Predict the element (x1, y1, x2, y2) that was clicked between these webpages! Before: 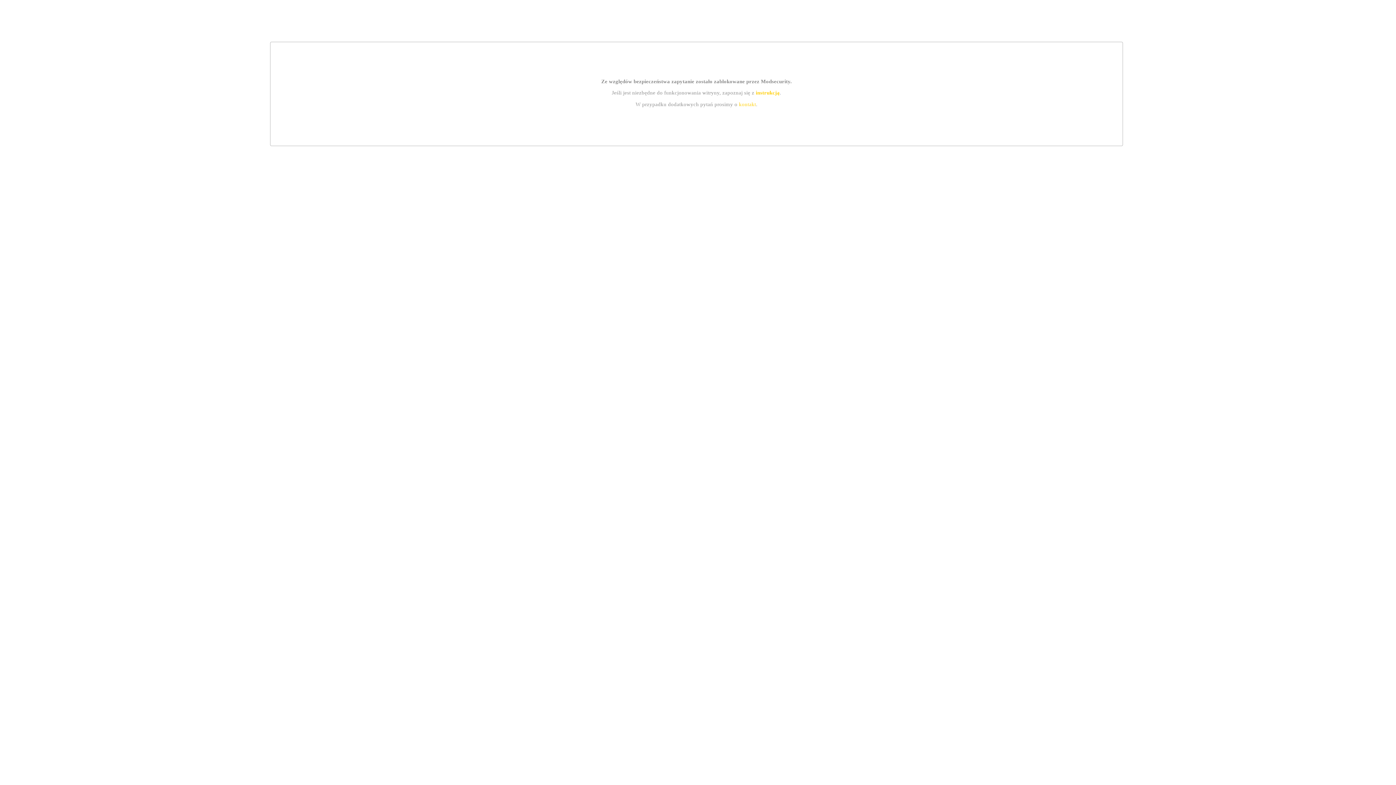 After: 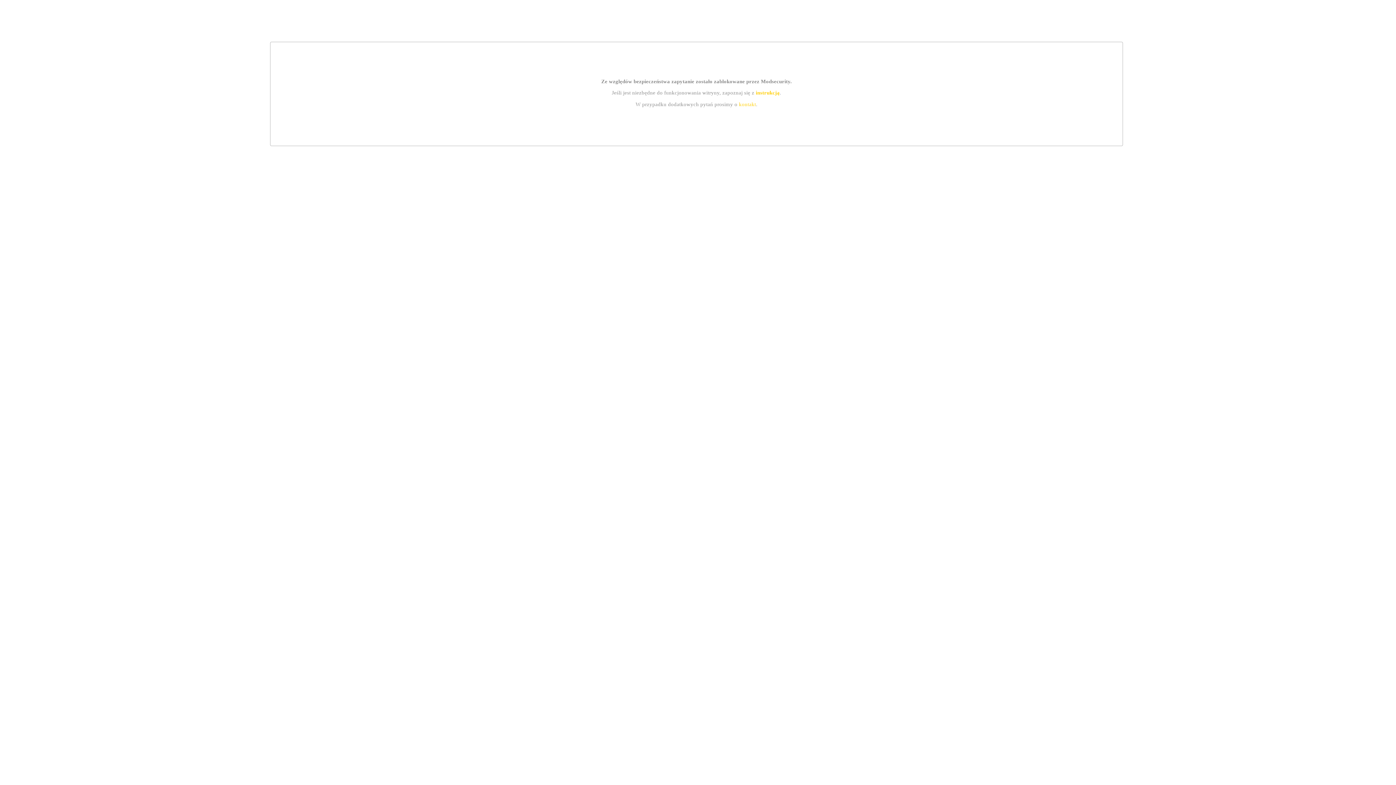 Action: bbox: (755, 89, 779, 95) label: instrukcją